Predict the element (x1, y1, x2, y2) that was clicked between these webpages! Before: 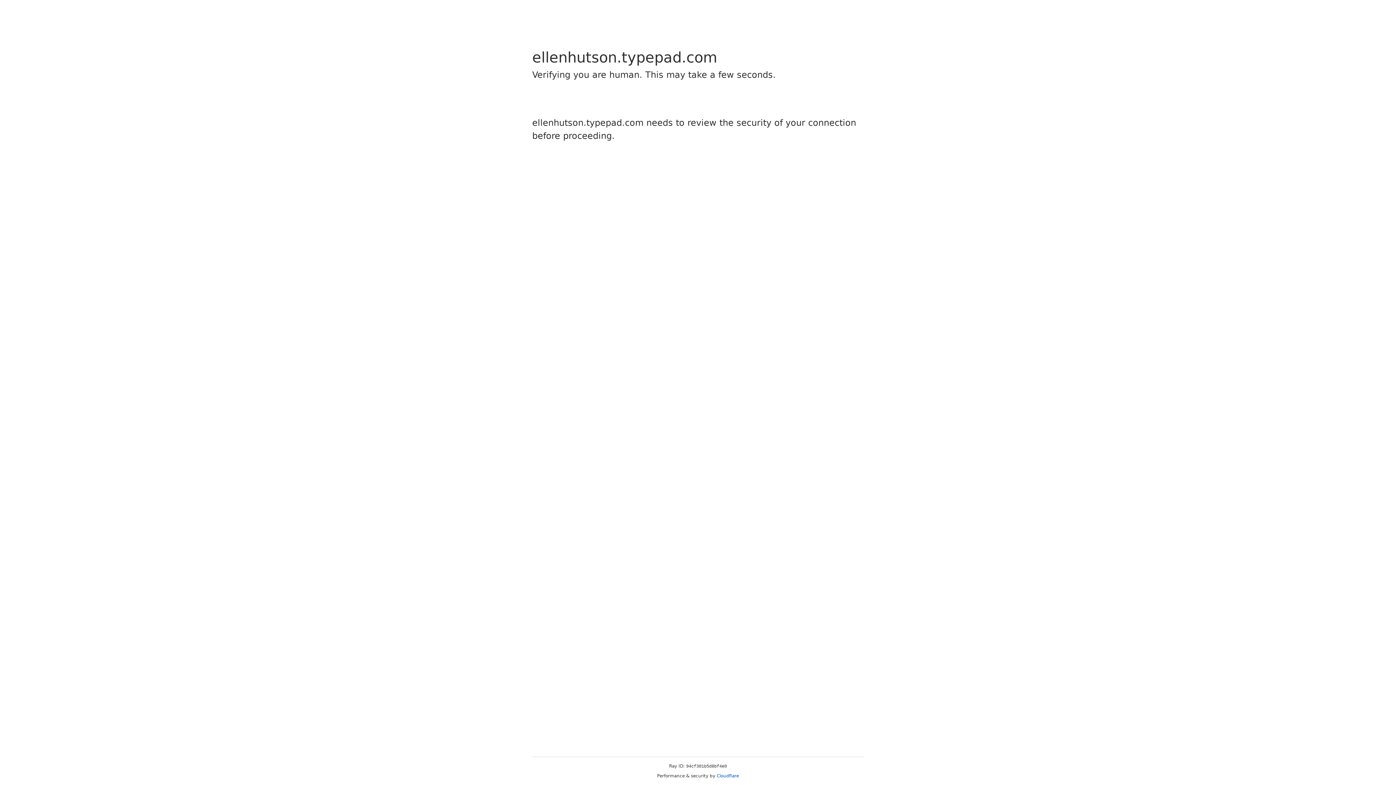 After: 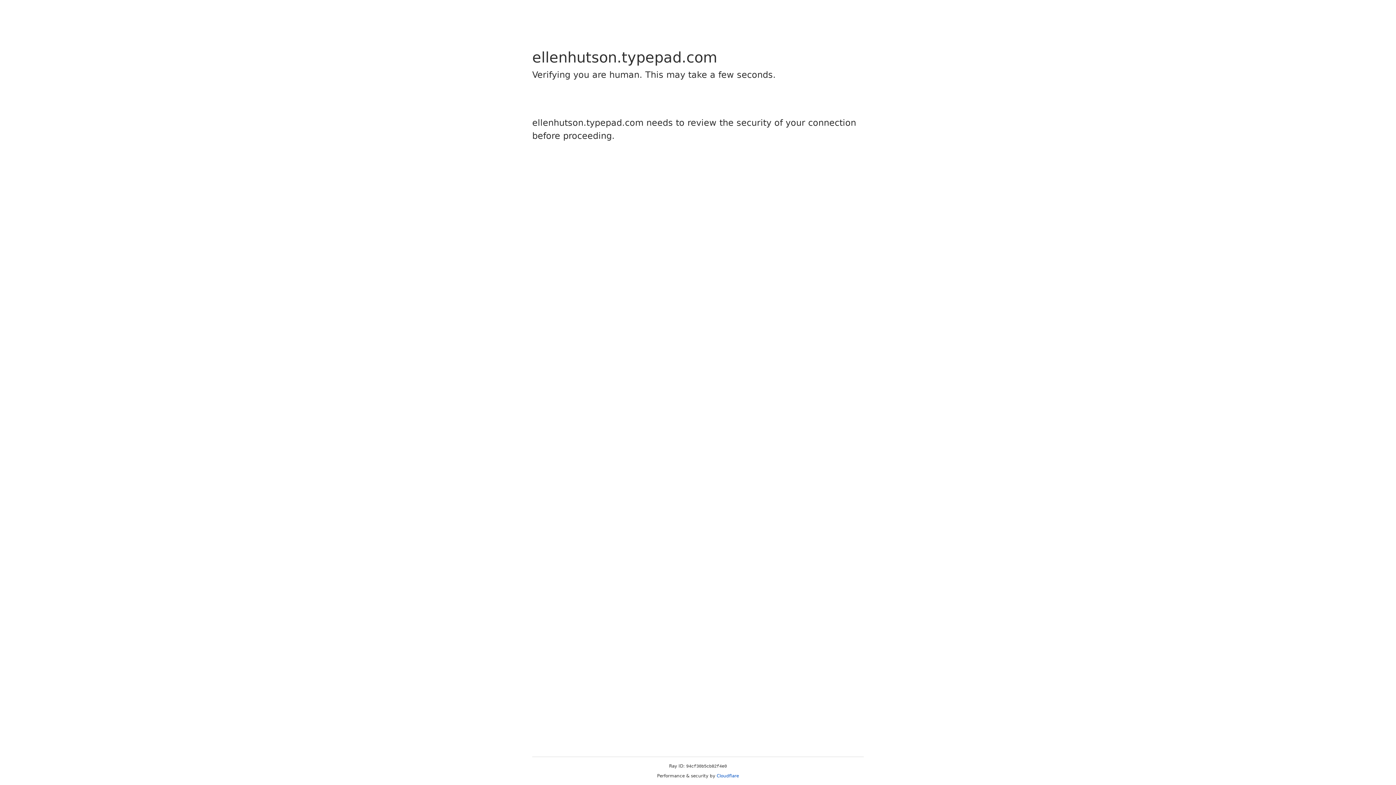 Action: label: Cloudflare bbox: (716, 773, 739, 778)